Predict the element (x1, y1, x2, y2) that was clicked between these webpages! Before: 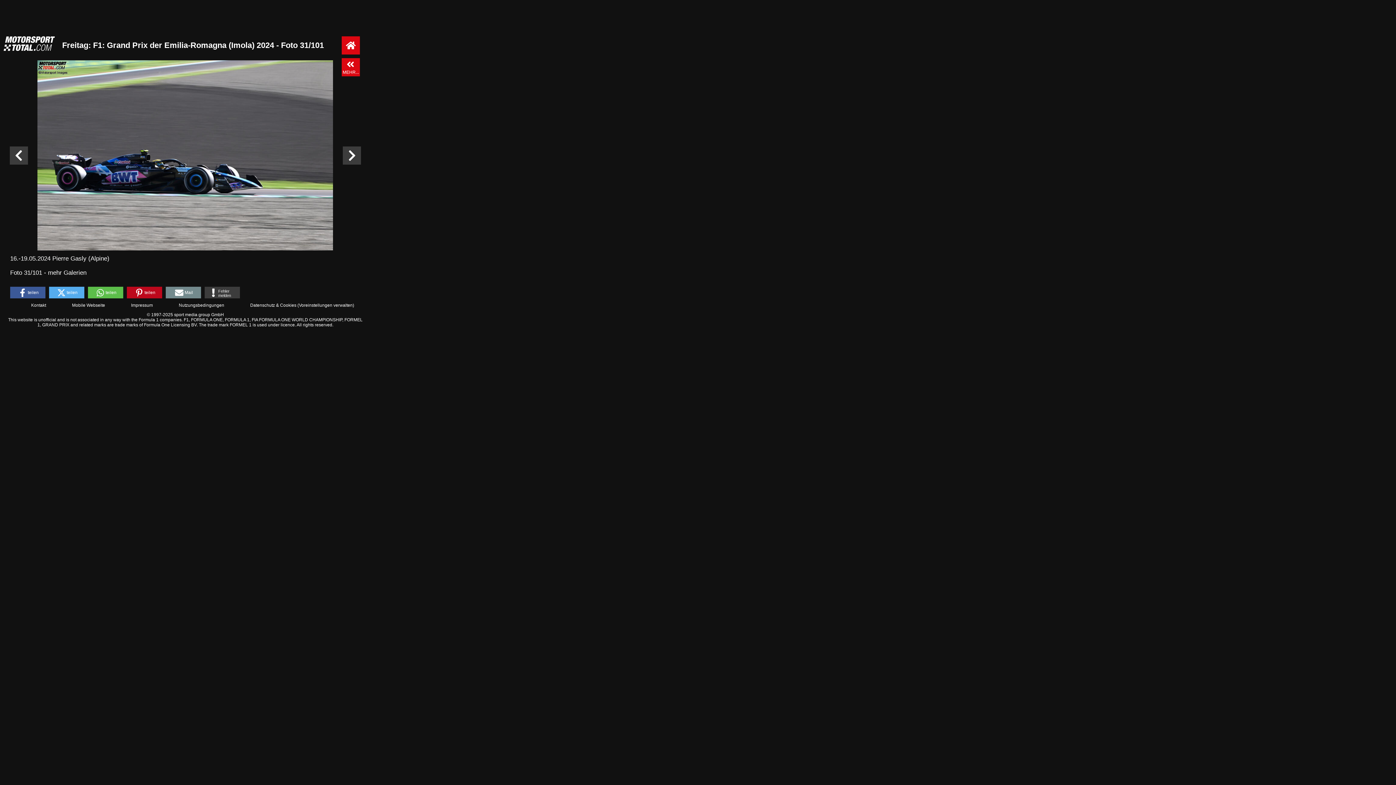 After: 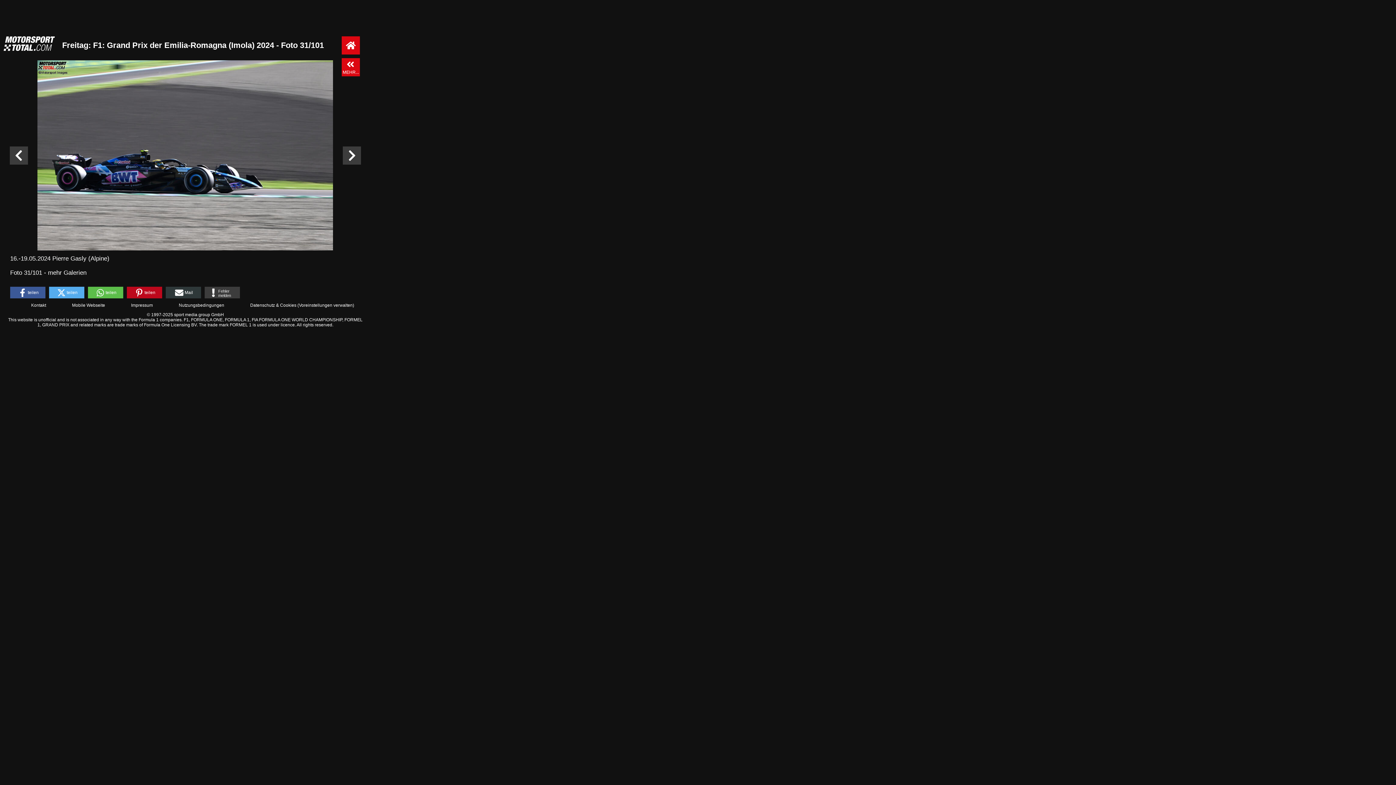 Action: bbox: (165, 286, 201, 298) label: Mail